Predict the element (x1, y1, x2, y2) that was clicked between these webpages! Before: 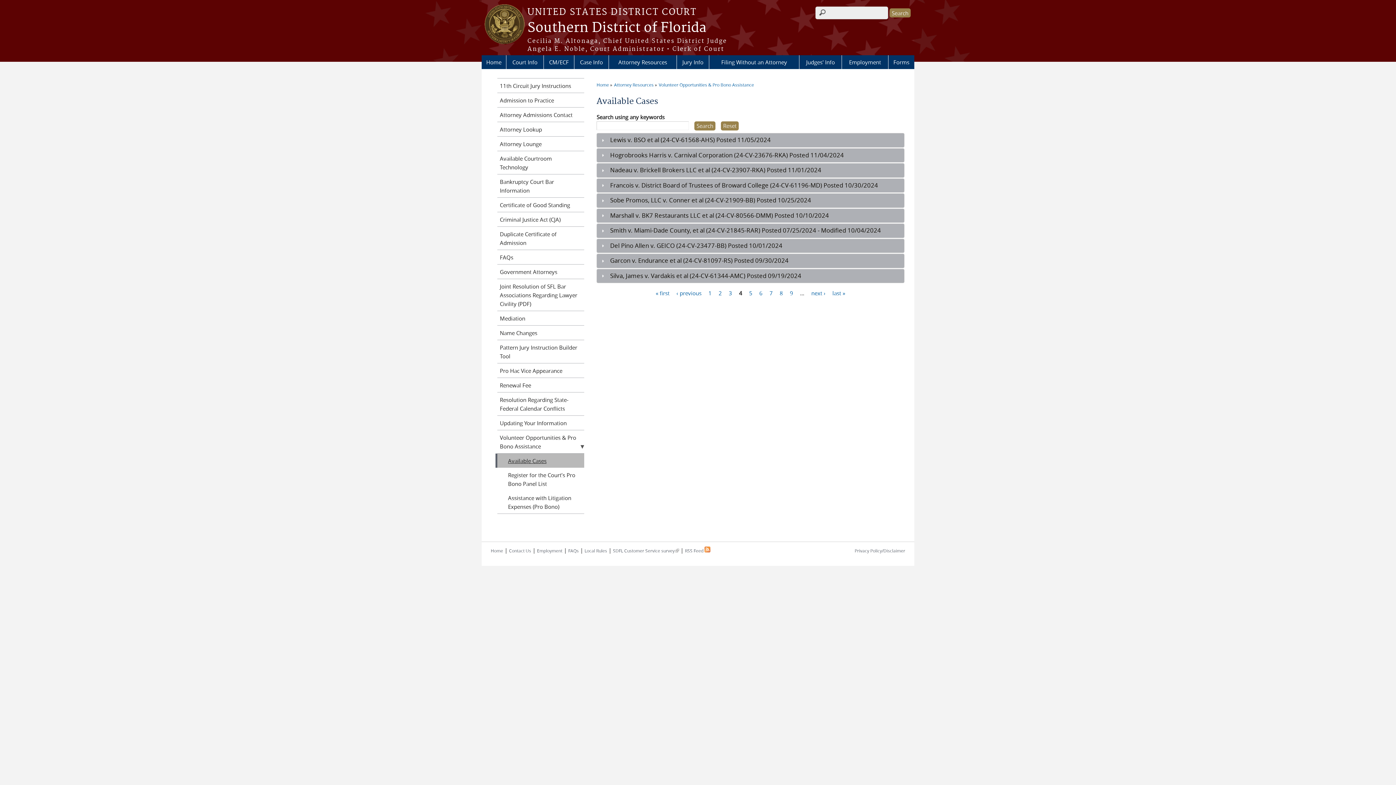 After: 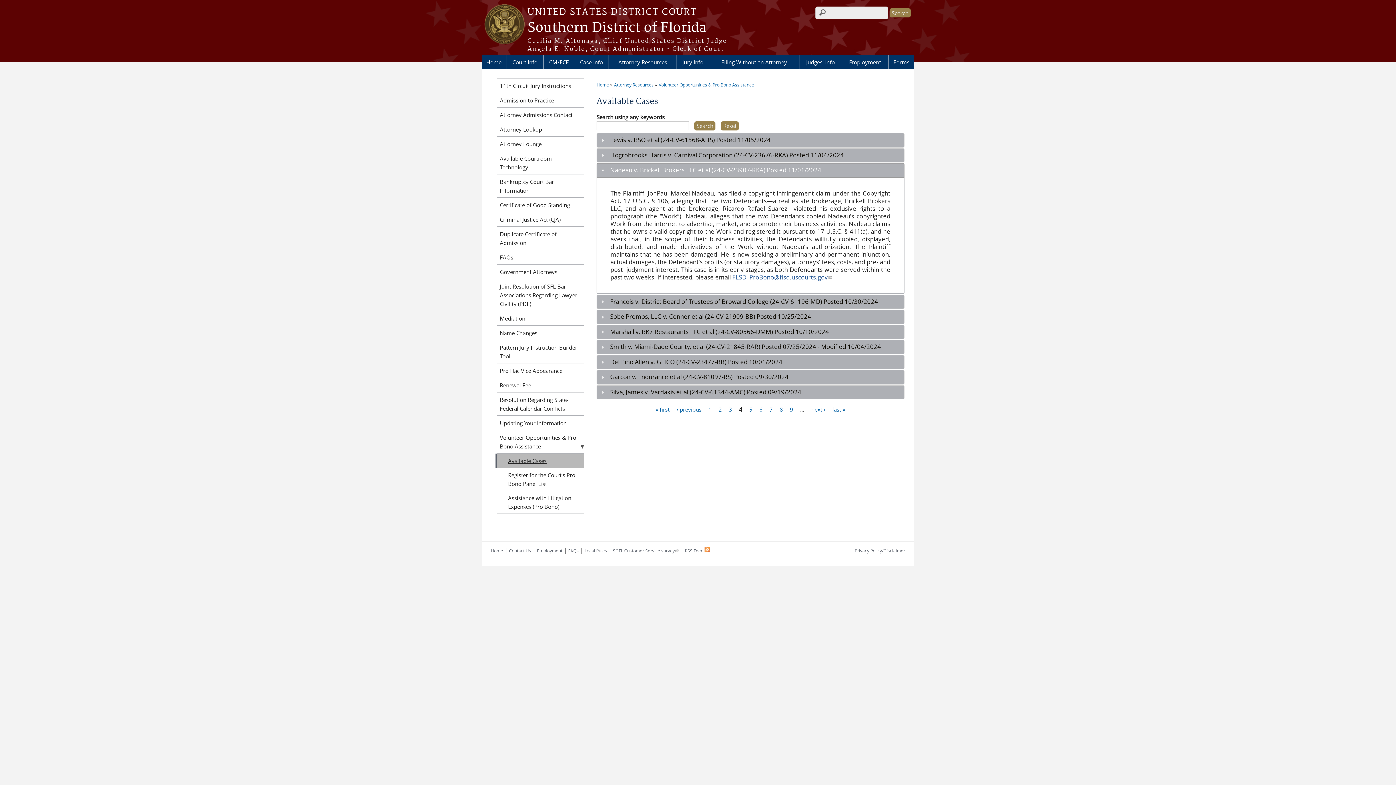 Action: label: Nadeau v. Brickell Brokers LLC et al (24-CV-23907-RKA) Posted 11/01/2024 bbox: (610, 166, 821, 174)